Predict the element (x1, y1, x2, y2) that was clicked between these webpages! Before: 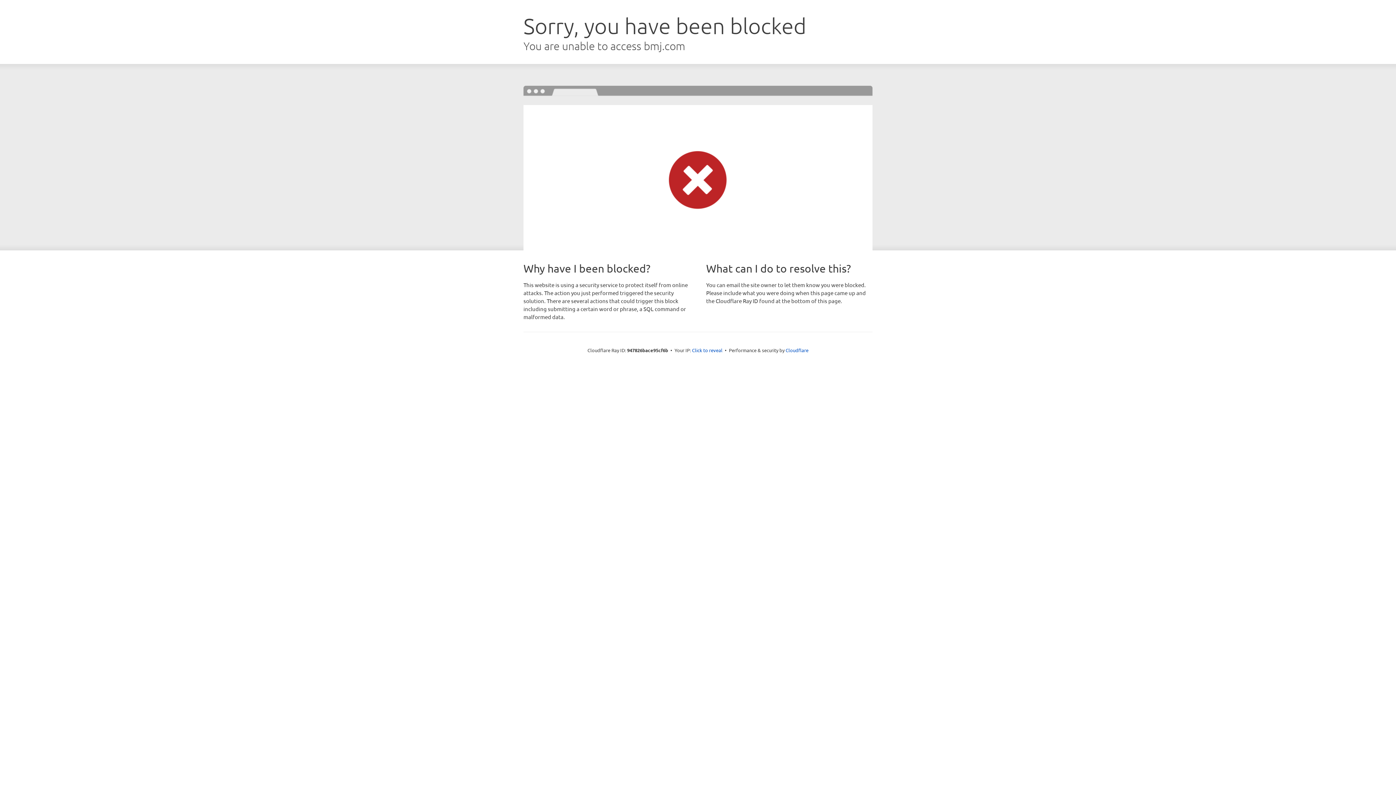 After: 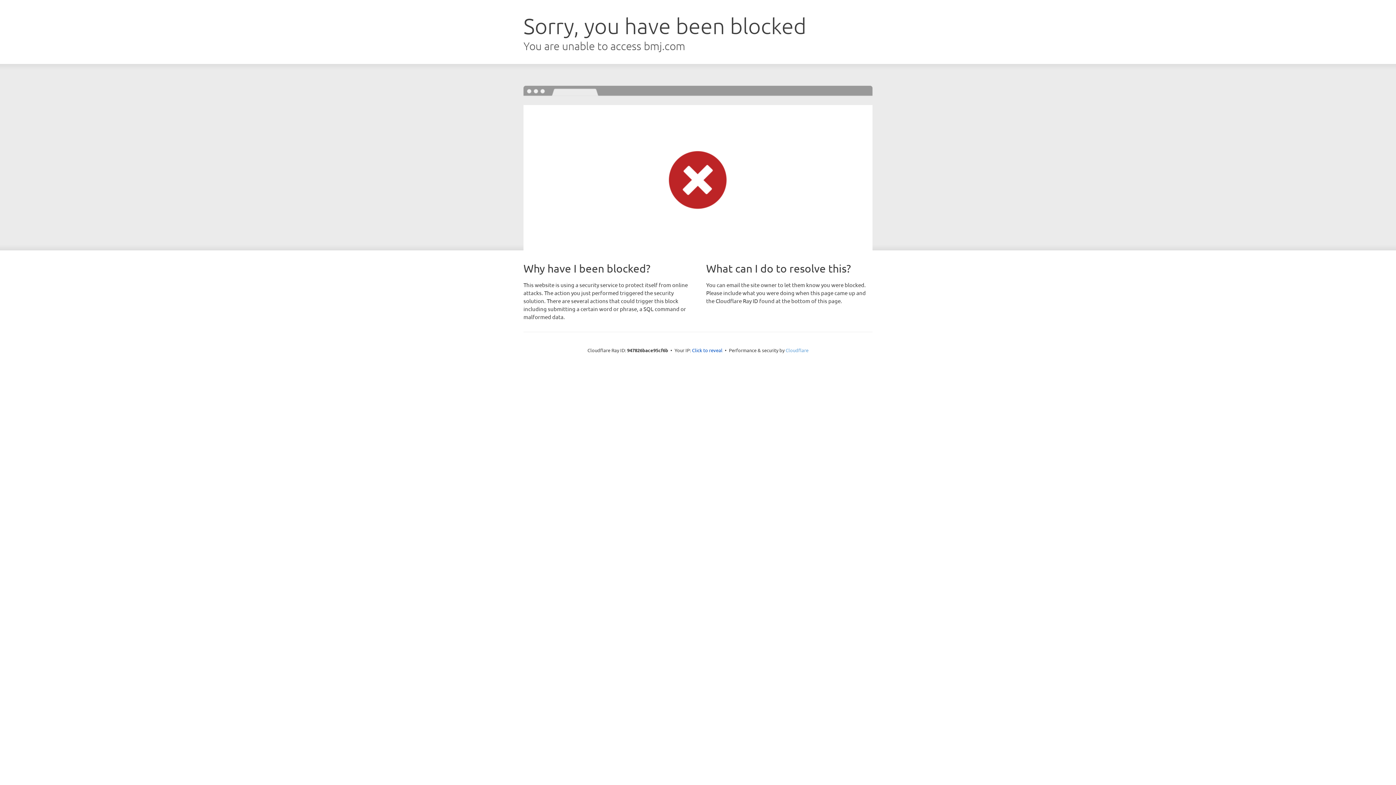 Action: bbox: (785, 347, 808, 353) label: Cloudflare